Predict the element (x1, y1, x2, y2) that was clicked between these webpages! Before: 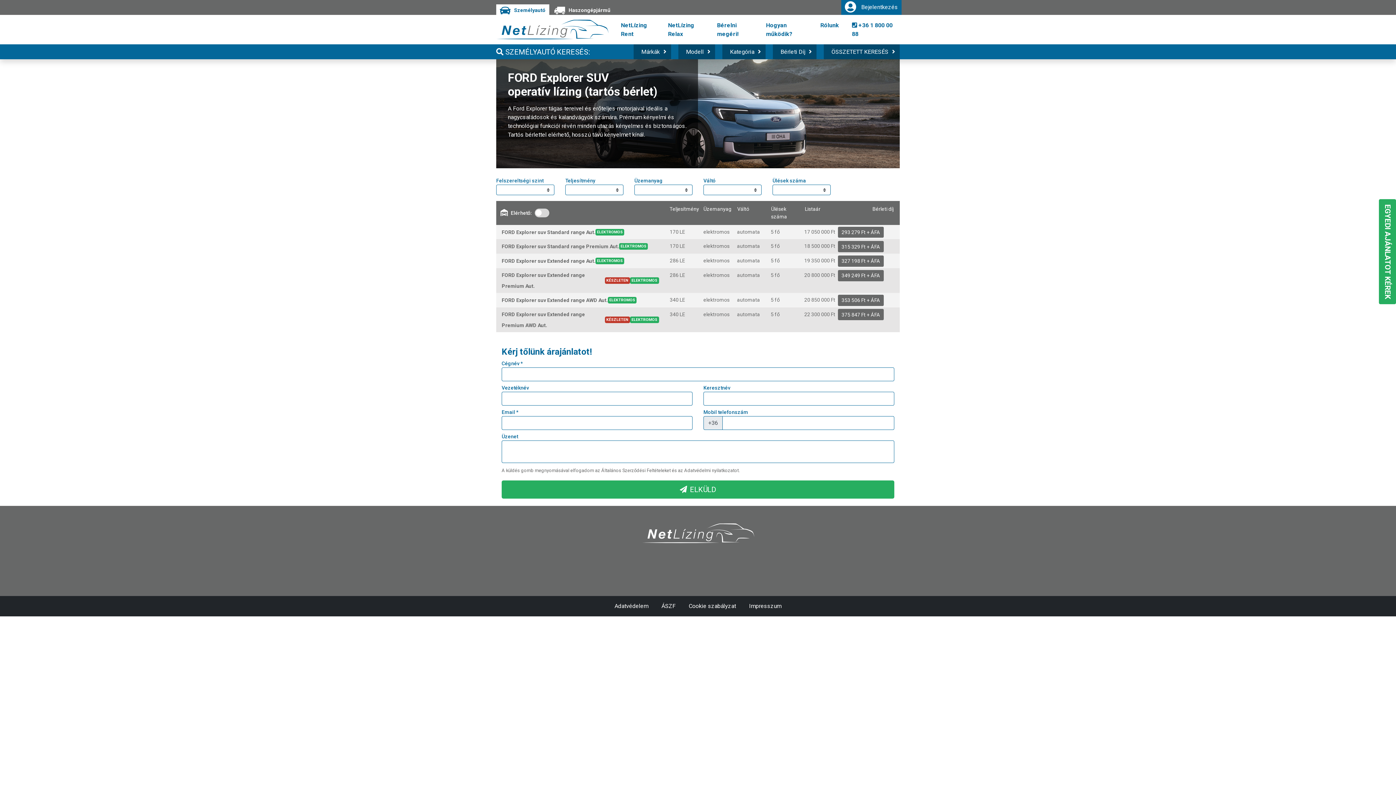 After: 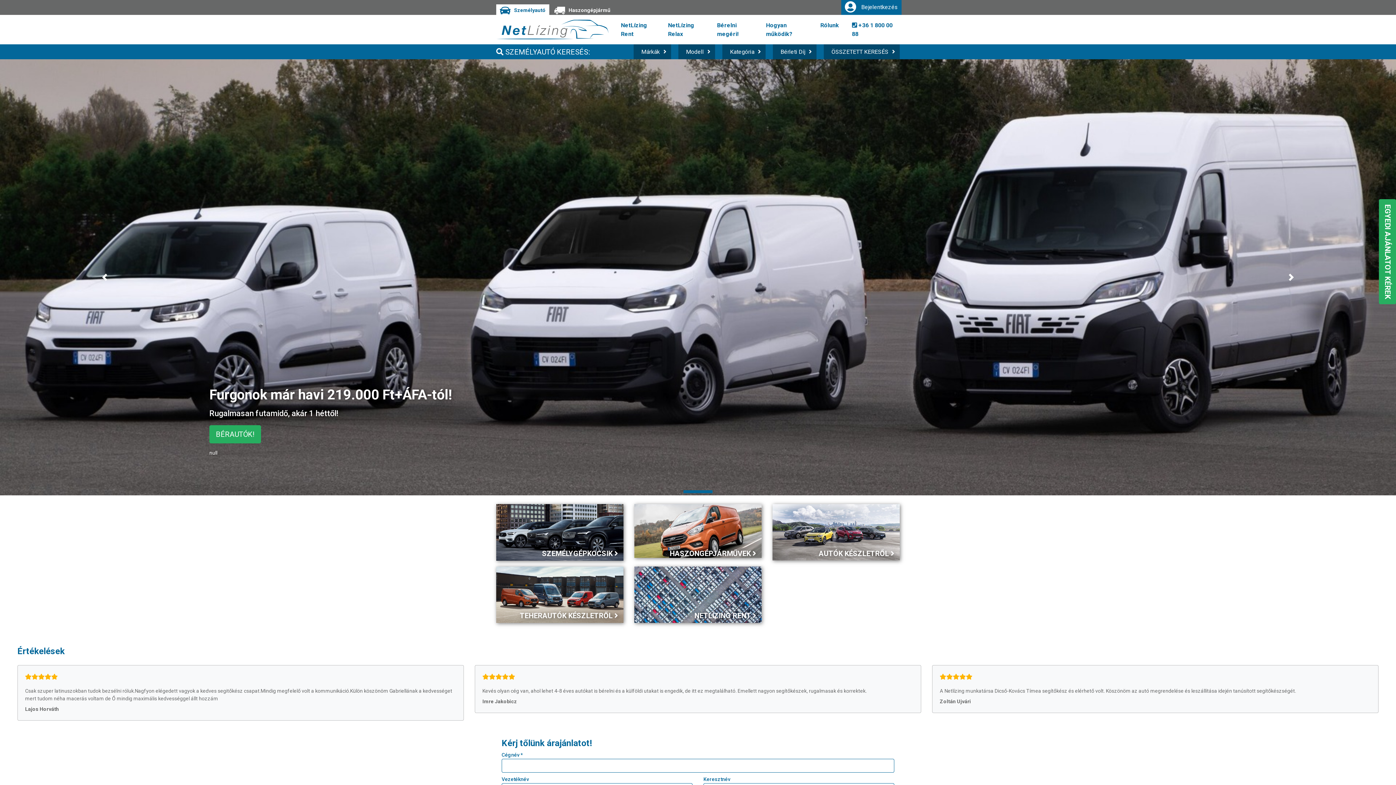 Action: bbox: (496, 17, 608, 41)